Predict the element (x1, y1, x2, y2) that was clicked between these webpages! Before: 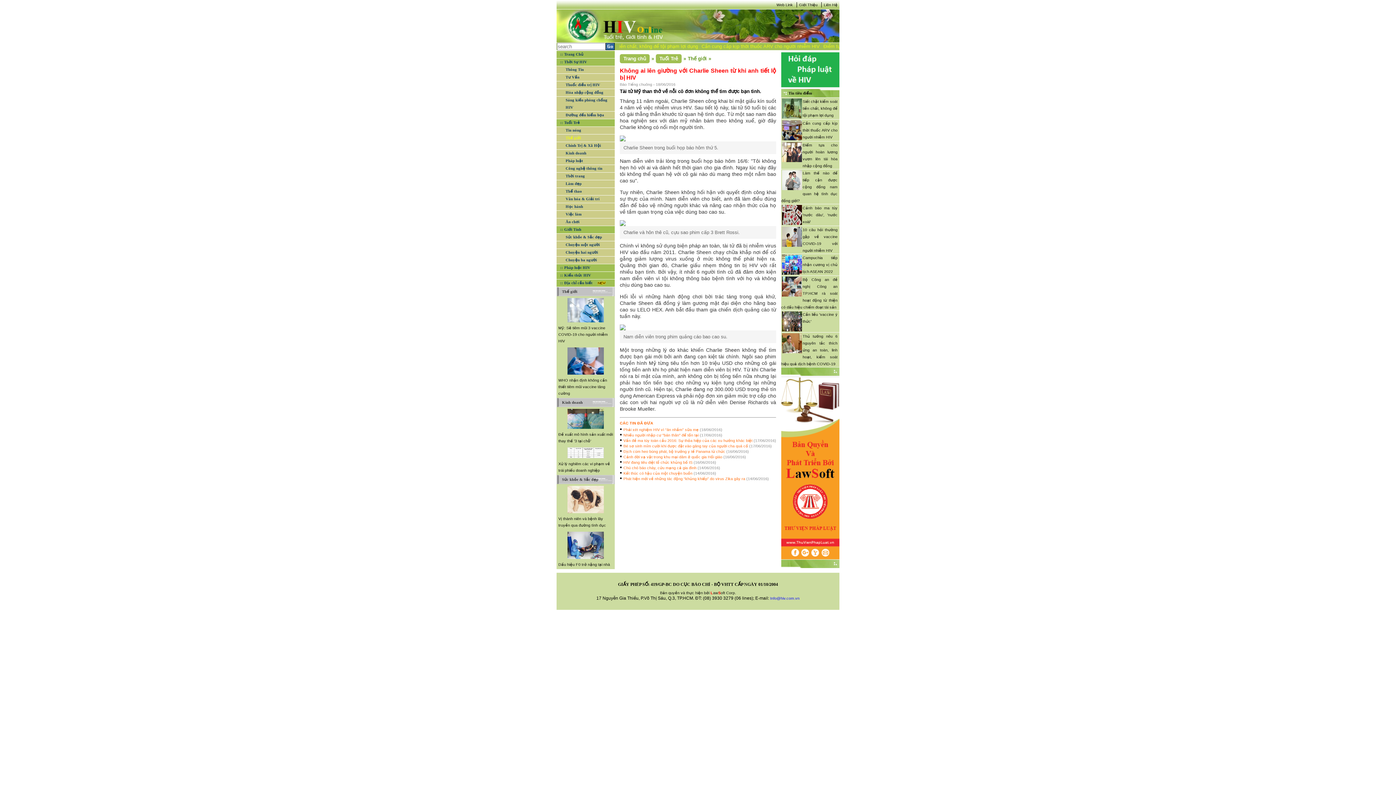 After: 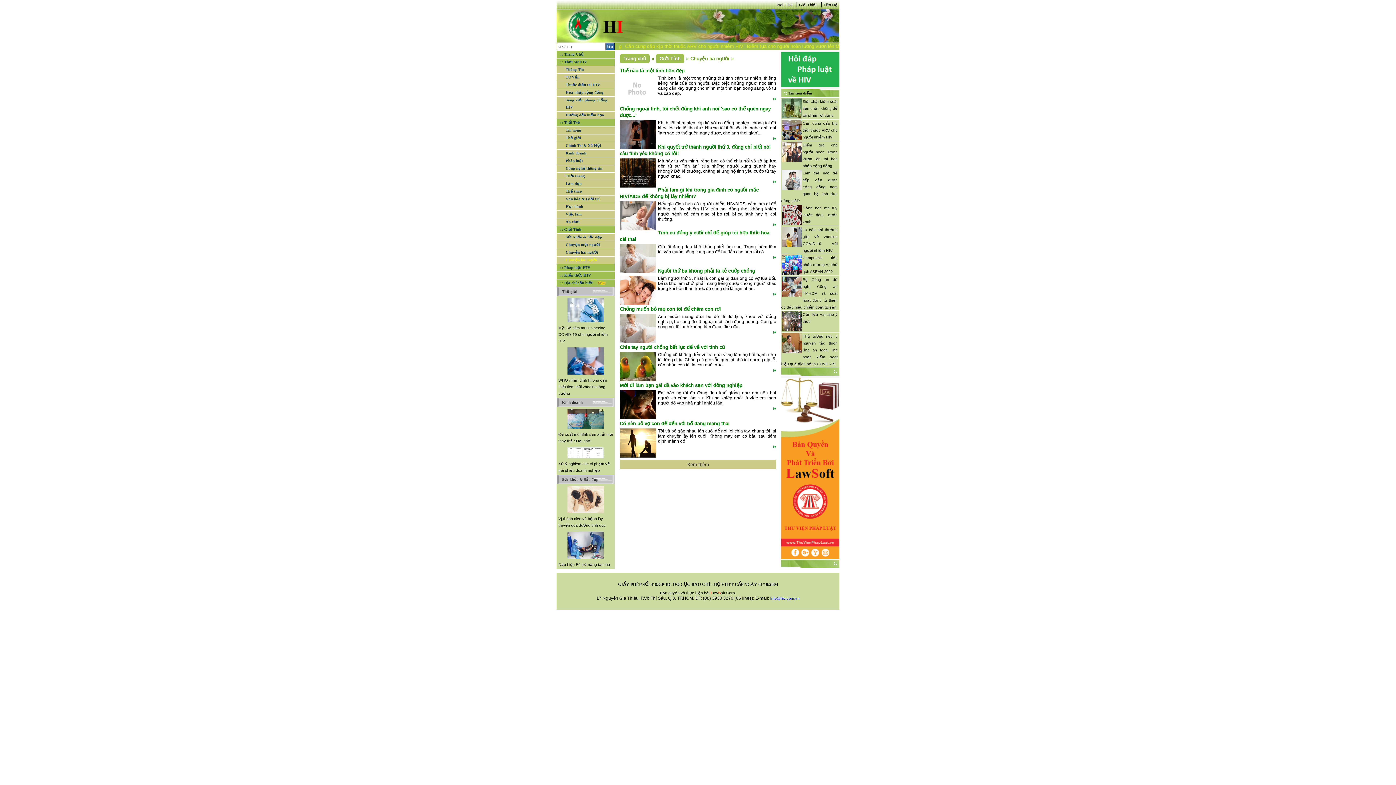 Action: label: Chuyện ba người bbox: (562, 256, 614, 264)